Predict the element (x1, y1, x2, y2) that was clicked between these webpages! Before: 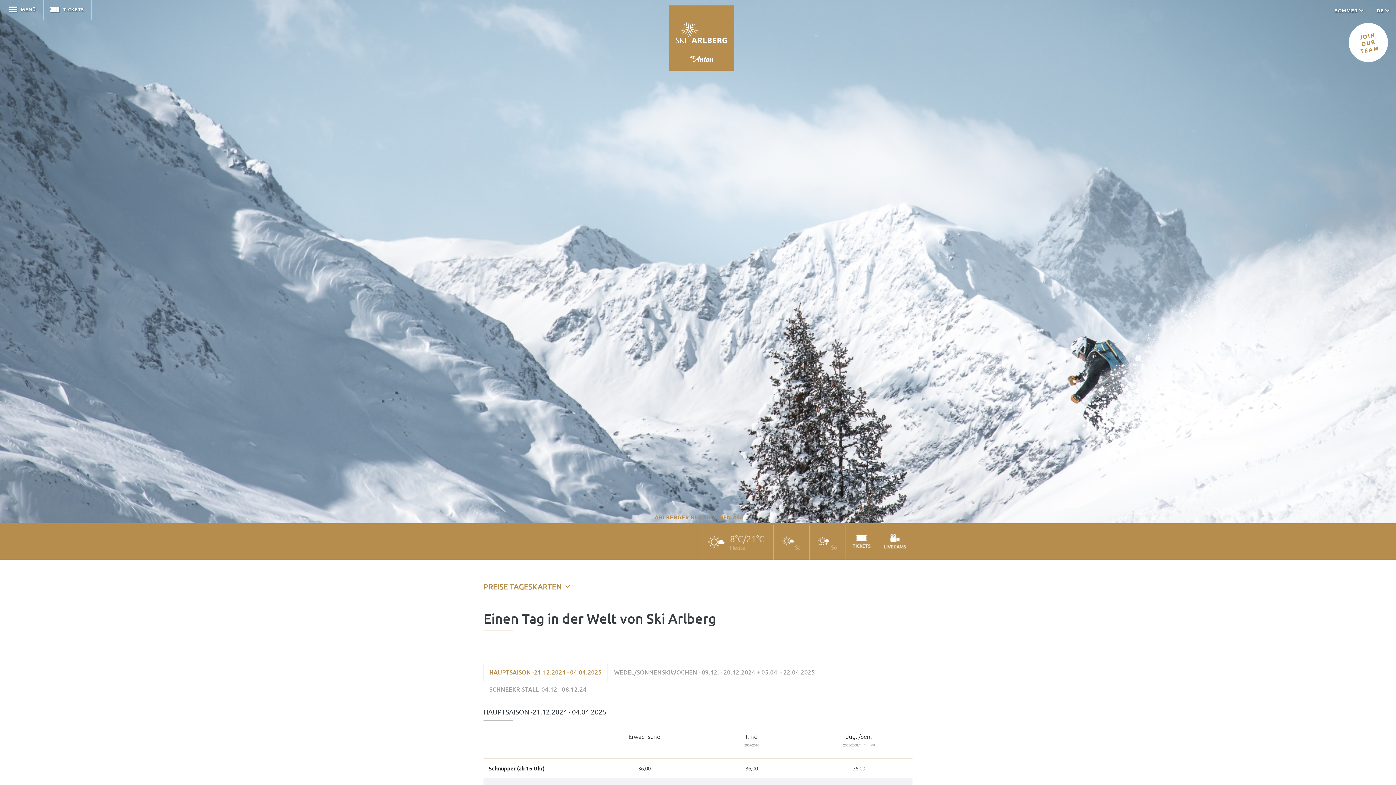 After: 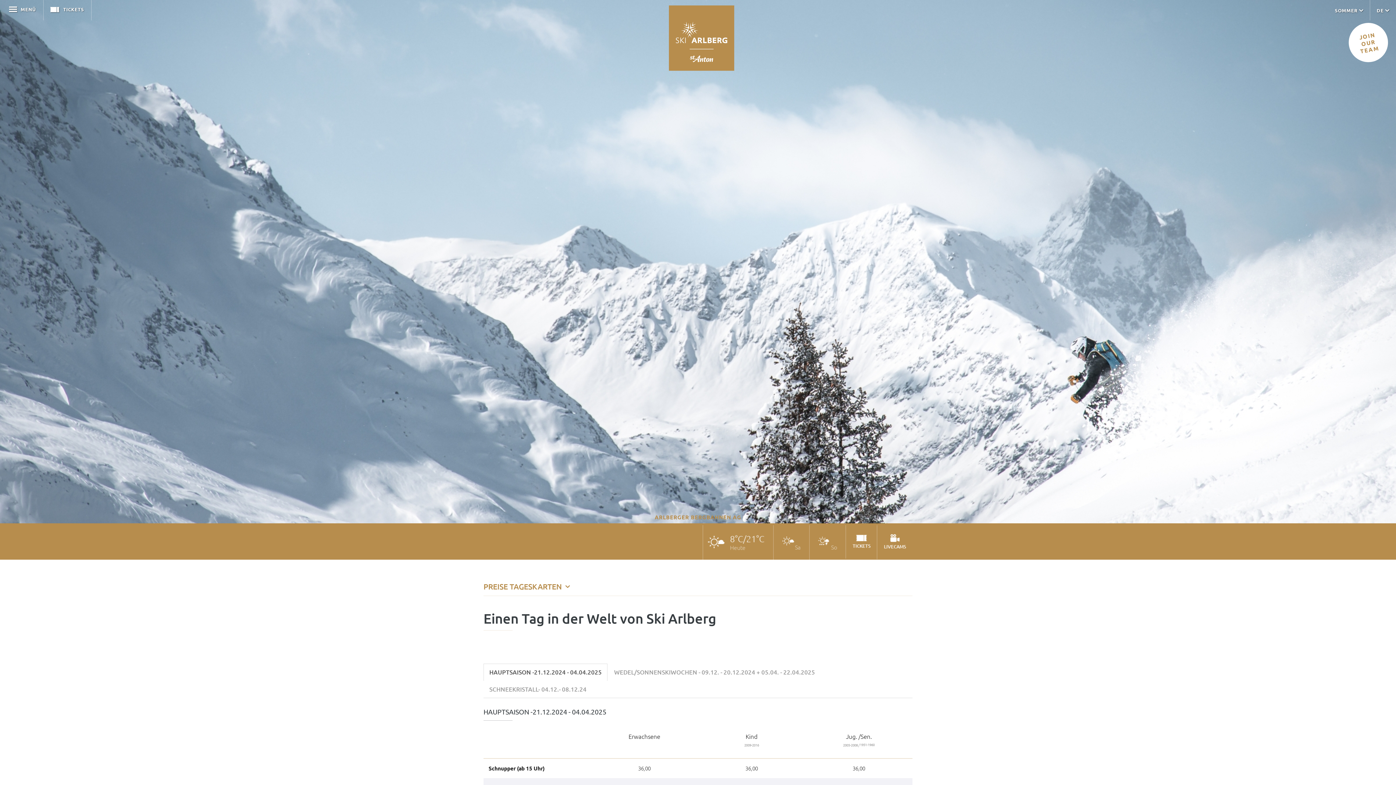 Action: bbox: (483, 664, 607, 681) label: HAUPTSAISON -21.12.2024 - 04.04.2025